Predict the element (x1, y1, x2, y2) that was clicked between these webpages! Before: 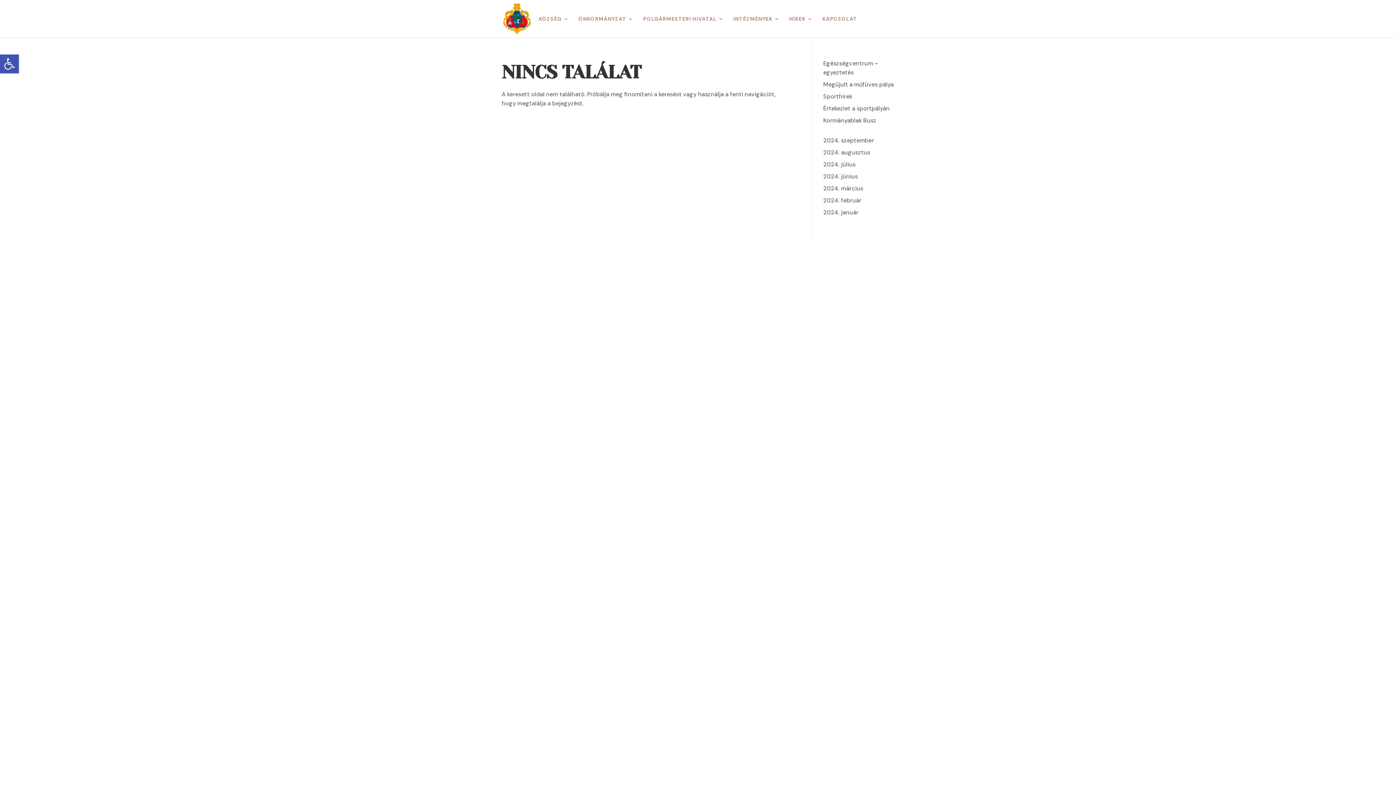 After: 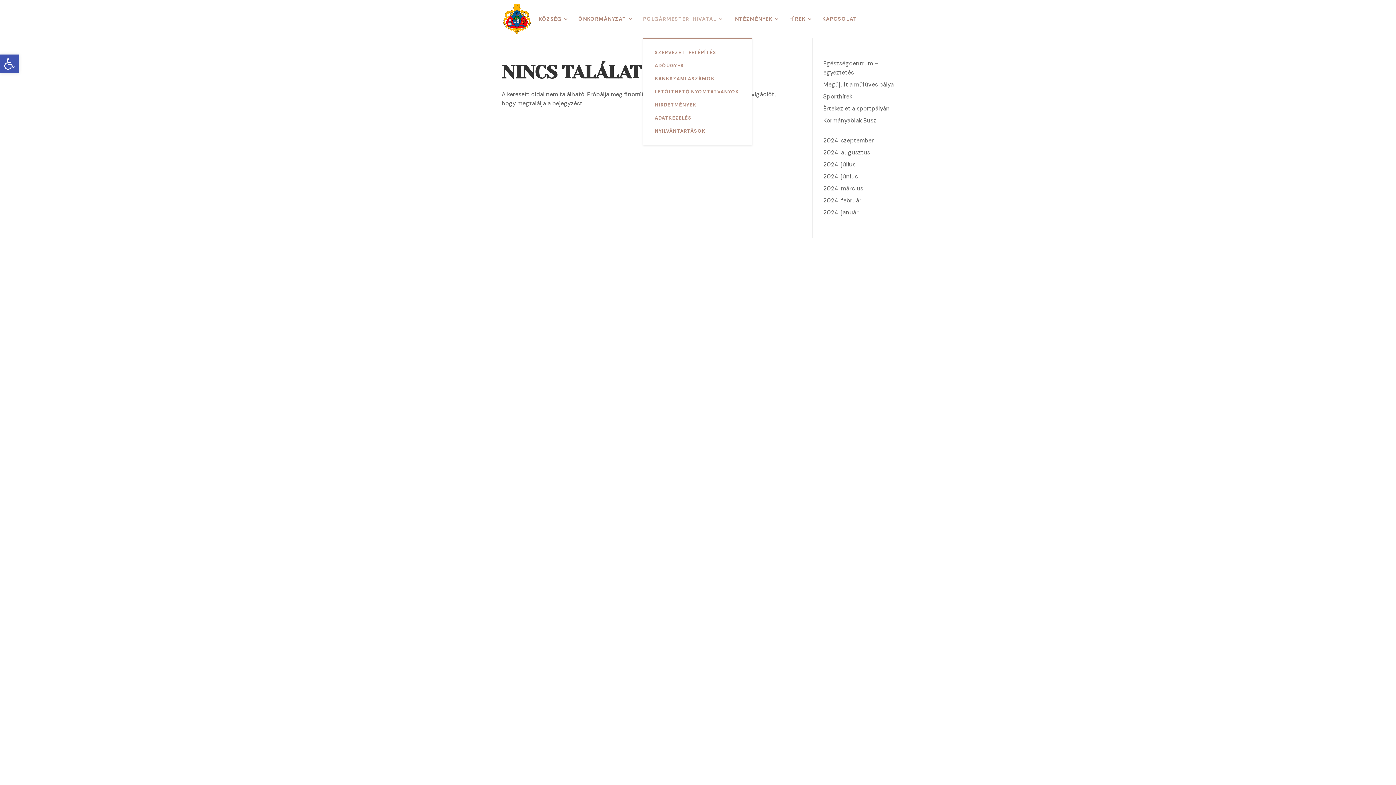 Action: label: POLGÁRMESTERI HIVATAL bbox: (643, 16, 724, 37)